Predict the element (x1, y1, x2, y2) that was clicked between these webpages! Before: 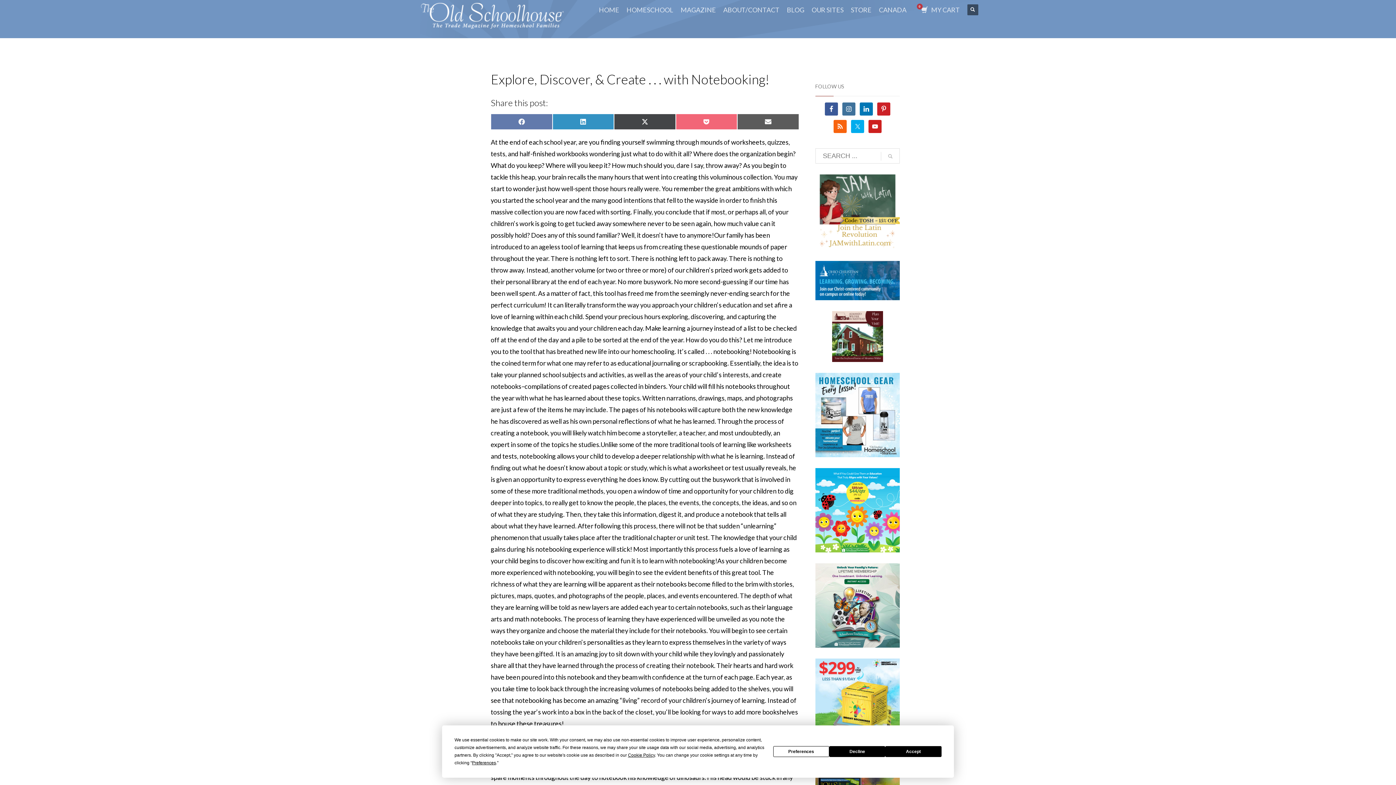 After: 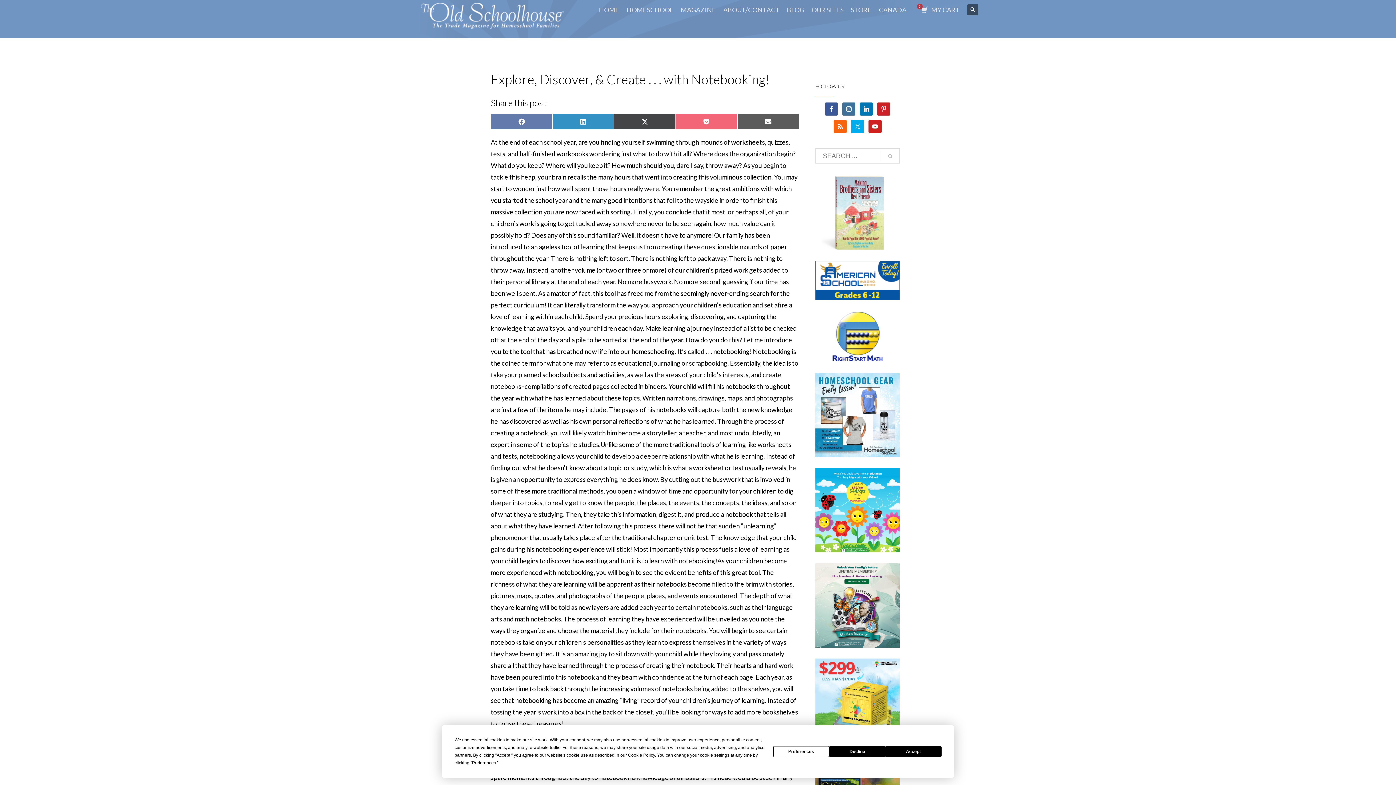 Action: bbox: (815, 372, 899, 457)